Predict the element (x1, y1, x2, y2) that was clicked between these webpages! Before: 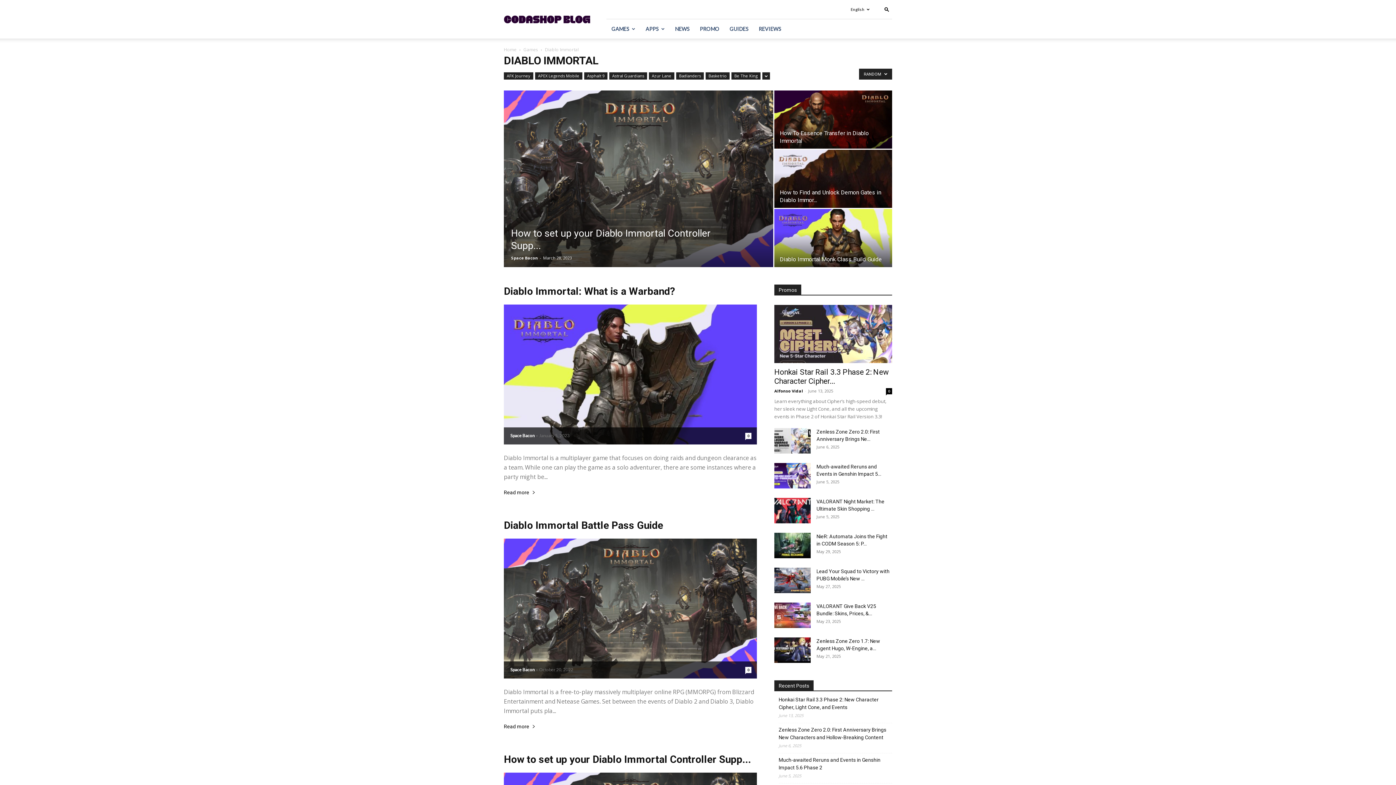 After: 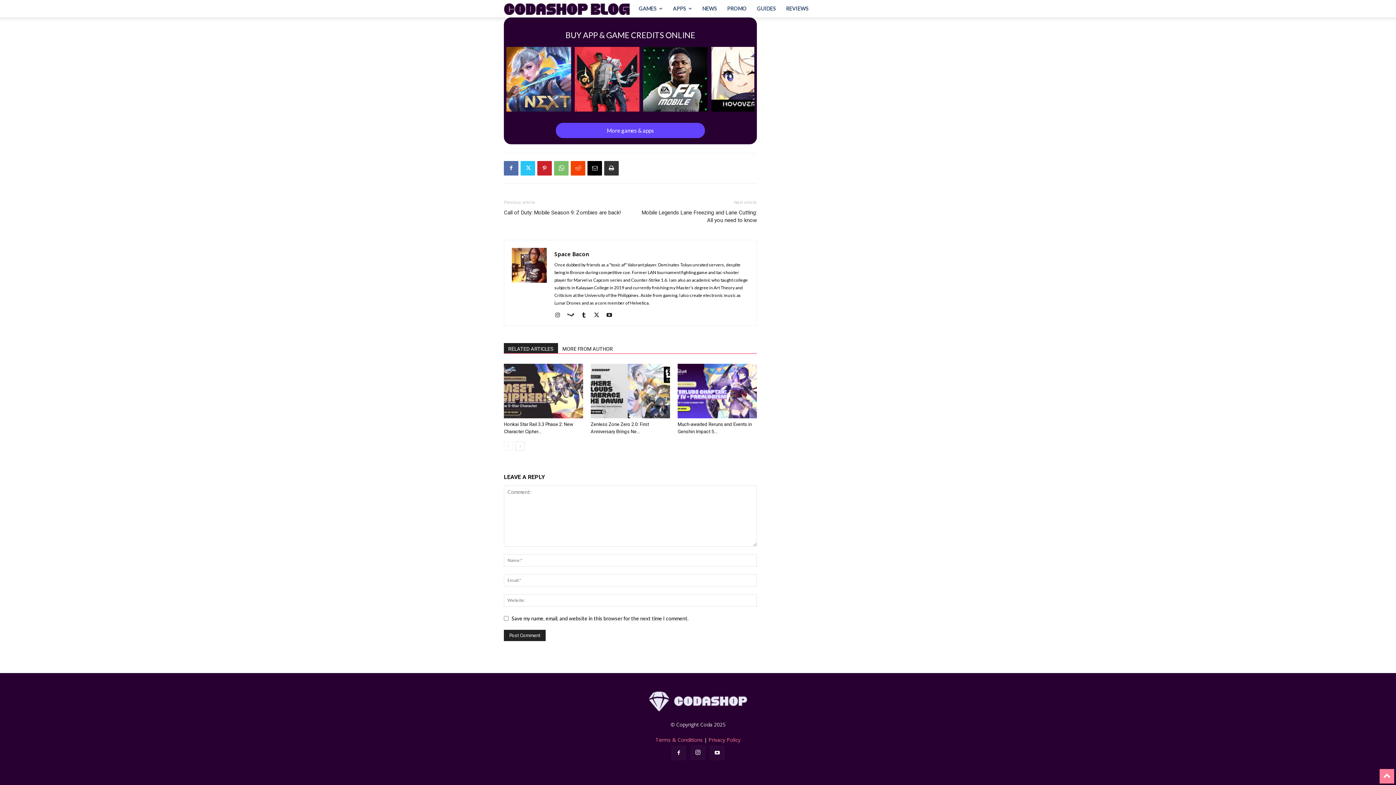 Action: bbox: (745, 667, 751, 673) label: 0